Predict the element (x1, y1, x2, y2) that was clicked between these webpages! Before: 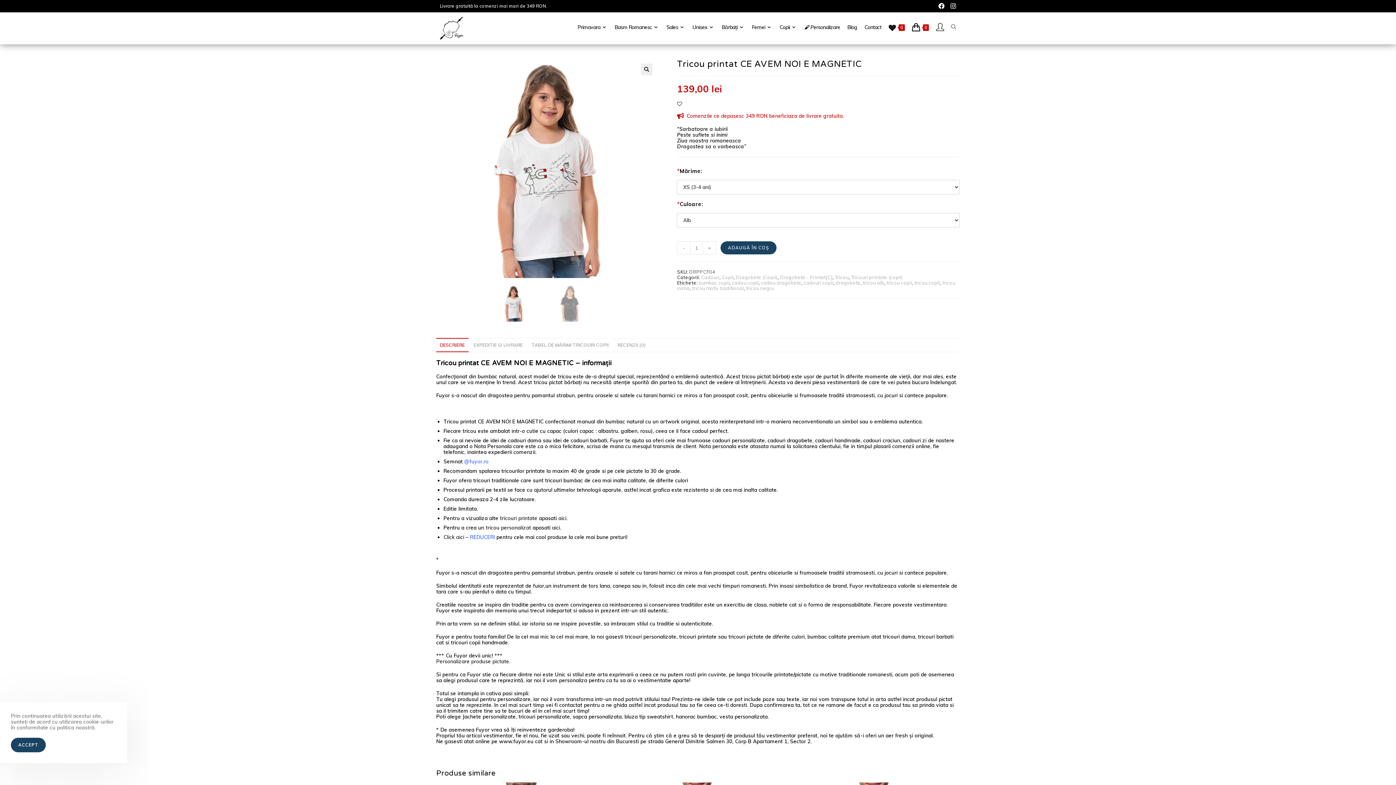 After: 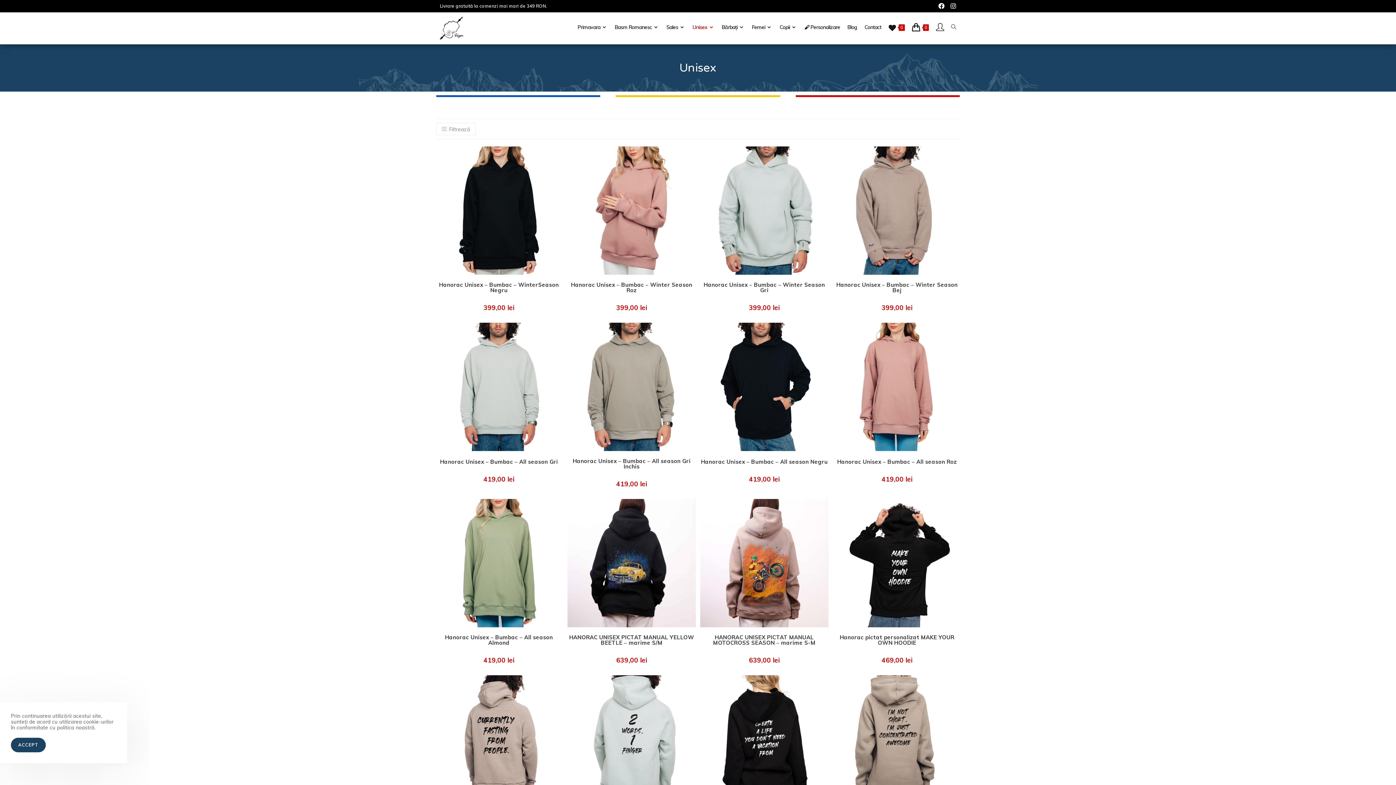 Action: bbox: (689, 12, 718, 41) label: Unisex